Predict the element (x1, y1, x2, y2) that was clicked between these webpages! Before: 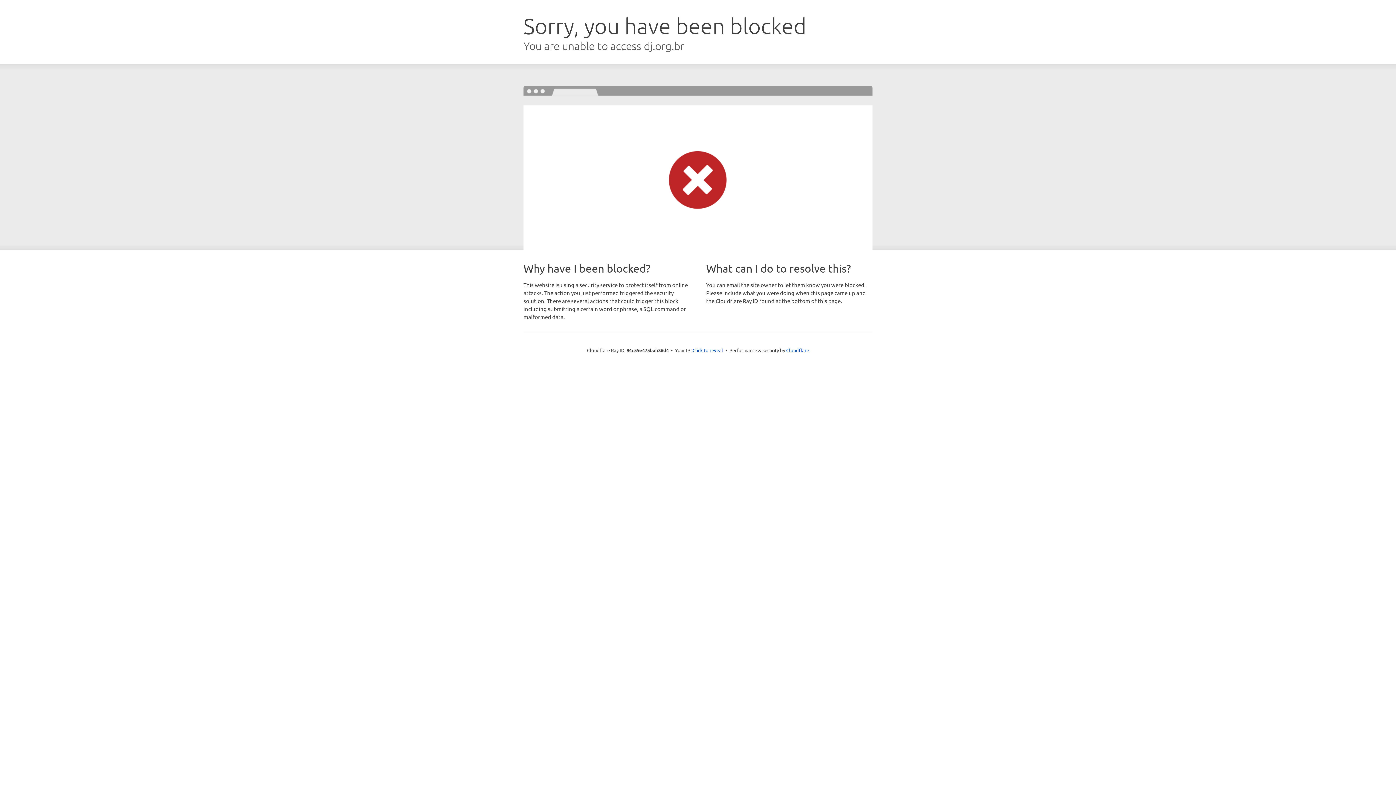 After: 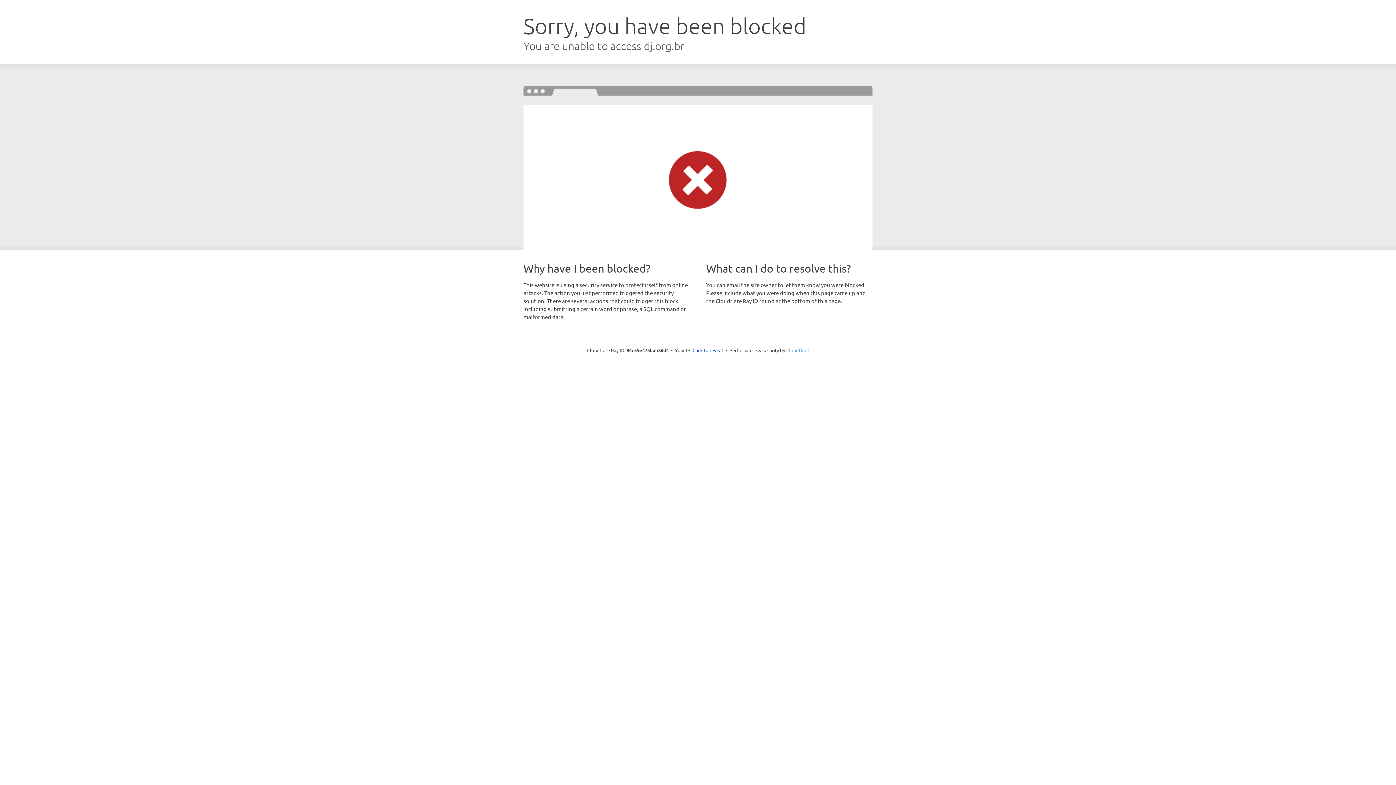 Action: bbox: (786, 347, 809, 353) label: Cloudflare